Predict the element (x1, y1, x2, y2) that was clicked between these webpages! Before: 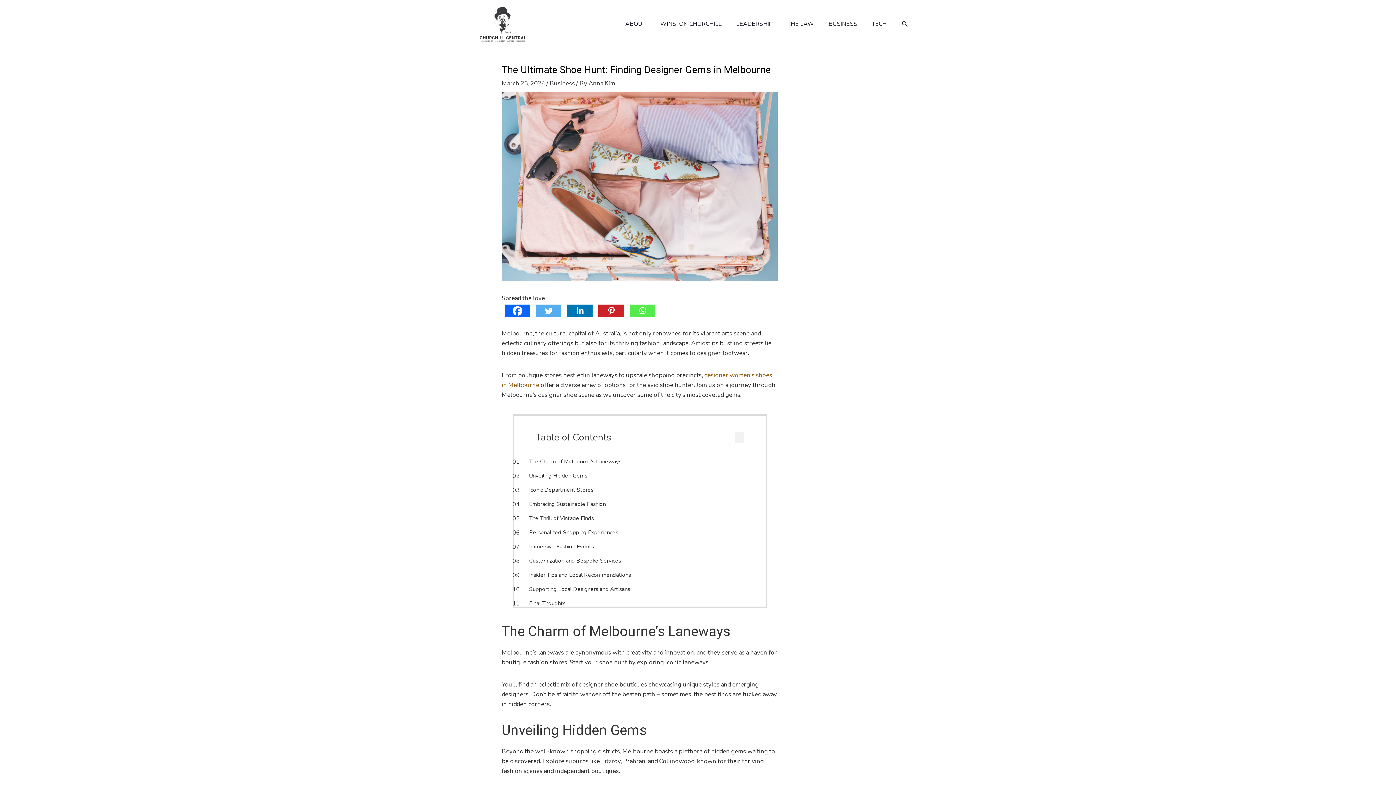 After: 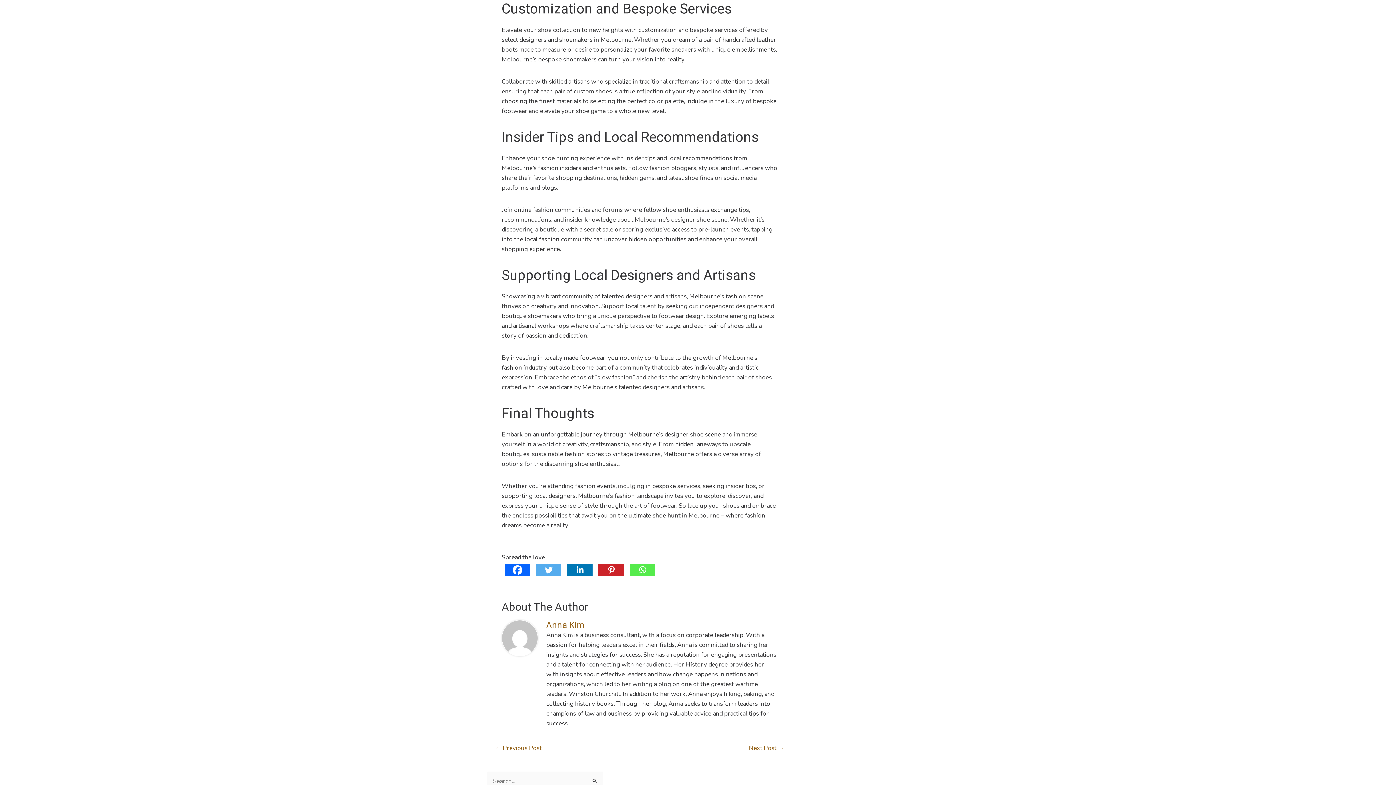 Action: label: Customization and Bespoke Services bbox: (520, 557, 621, 565)